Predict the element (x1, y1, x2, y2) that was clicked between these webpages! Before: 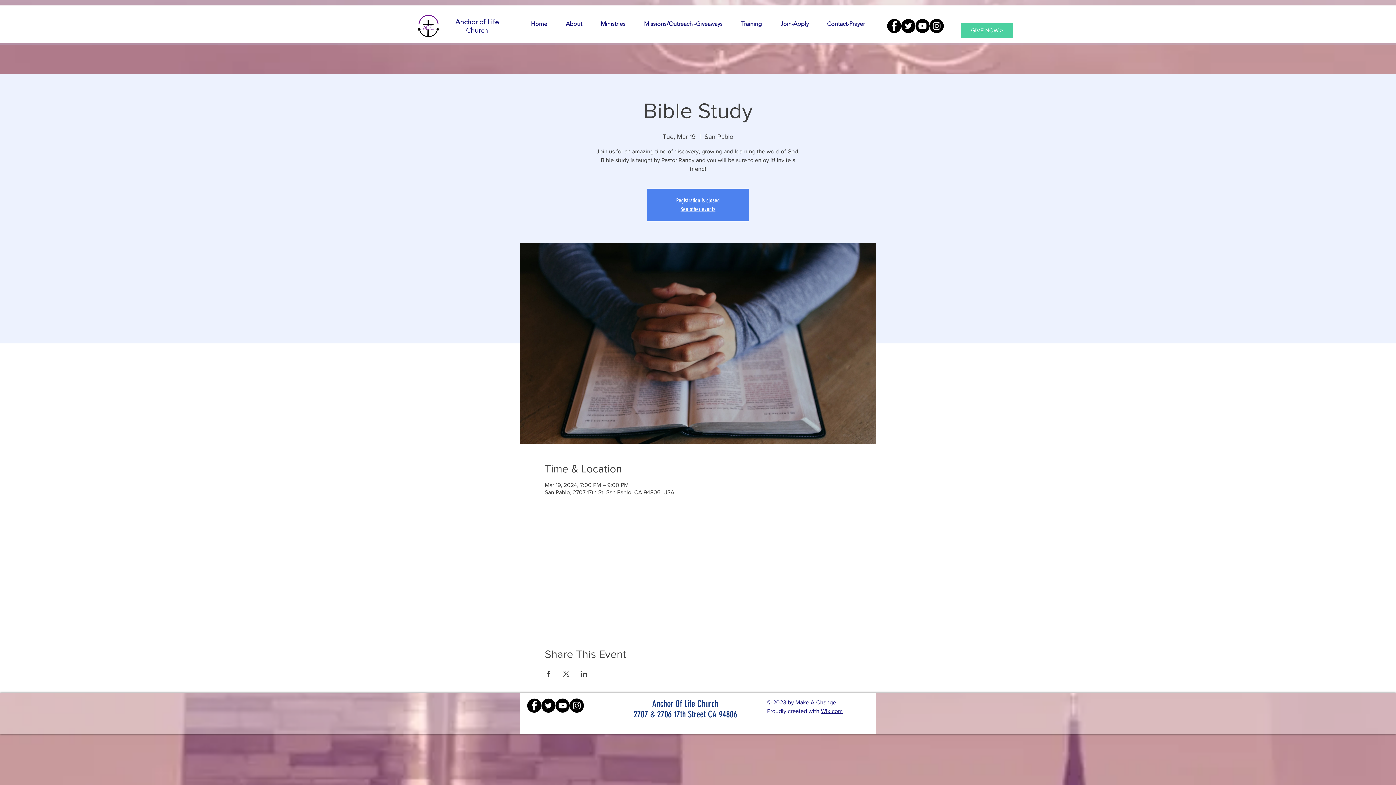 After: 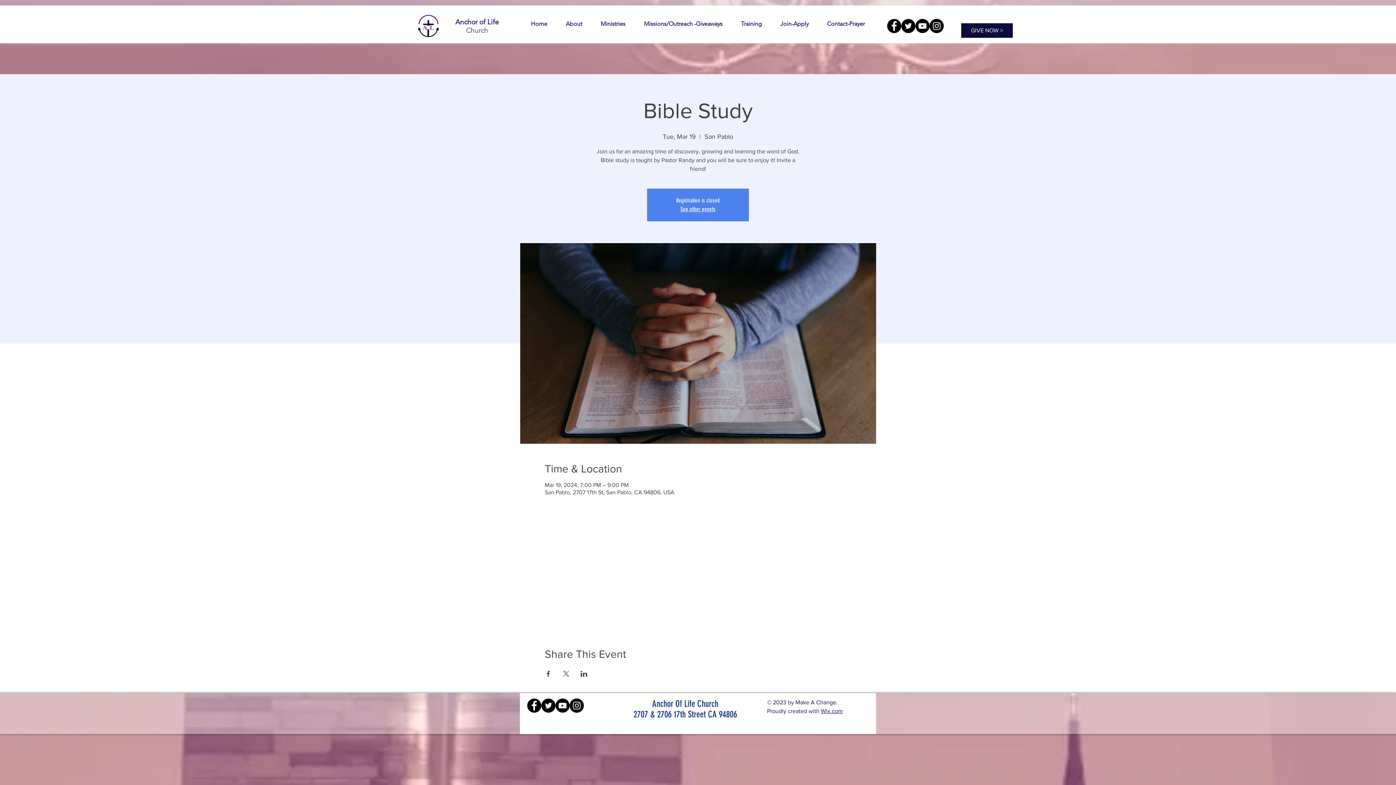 Action: bbox: (961, 23, 1013, 37) label: GIVE NOW >